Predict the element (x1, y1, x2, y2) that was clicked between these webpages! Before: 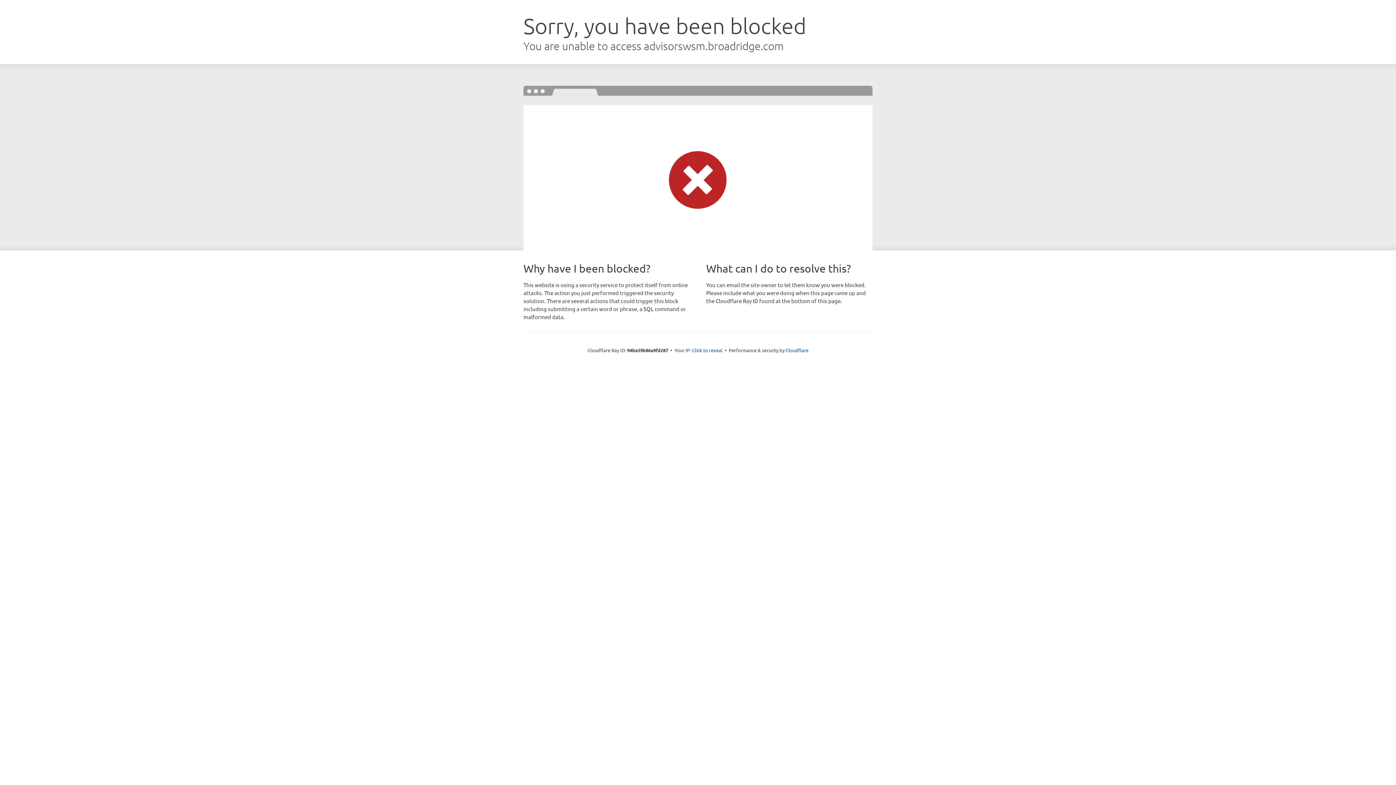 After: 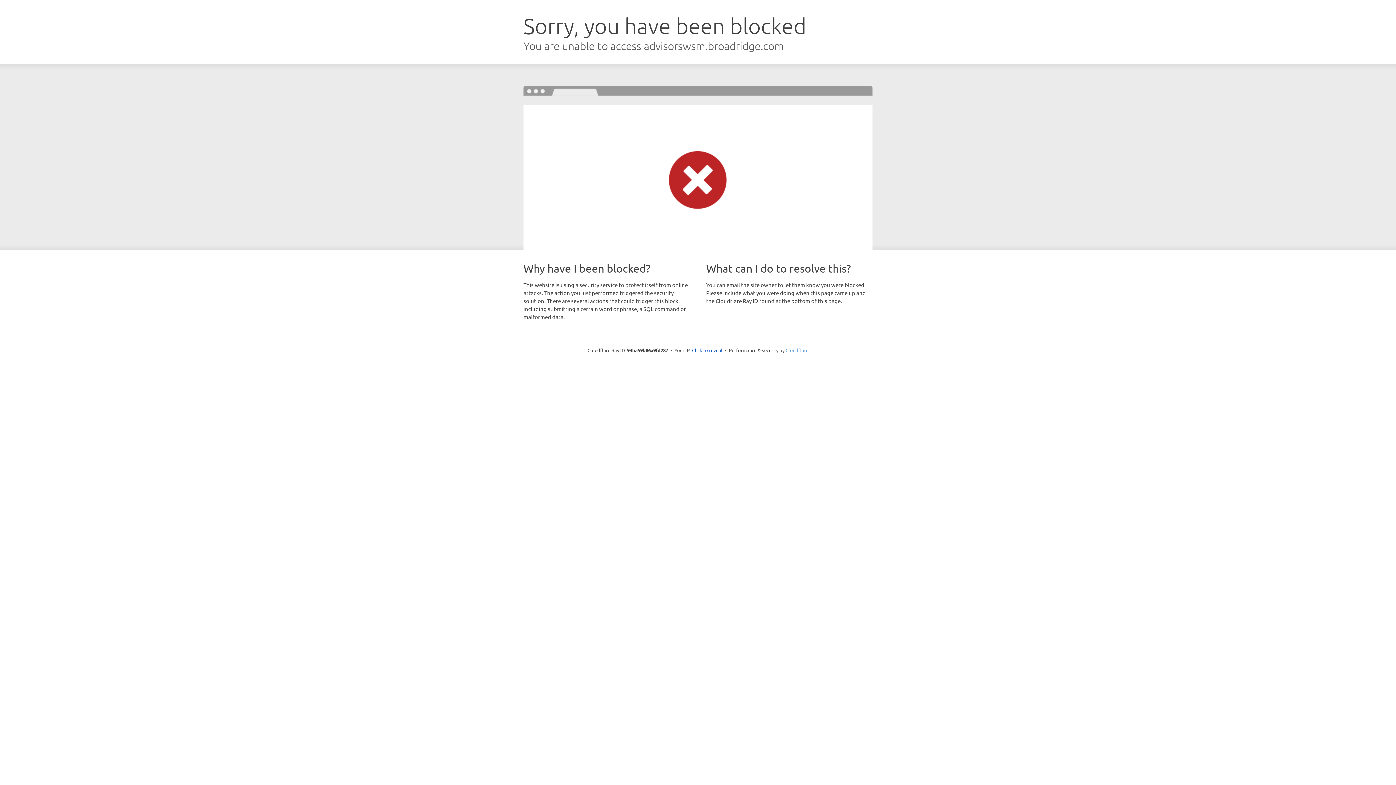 Action: label: Cloudflare bbox: (785, 347, 808, 353)